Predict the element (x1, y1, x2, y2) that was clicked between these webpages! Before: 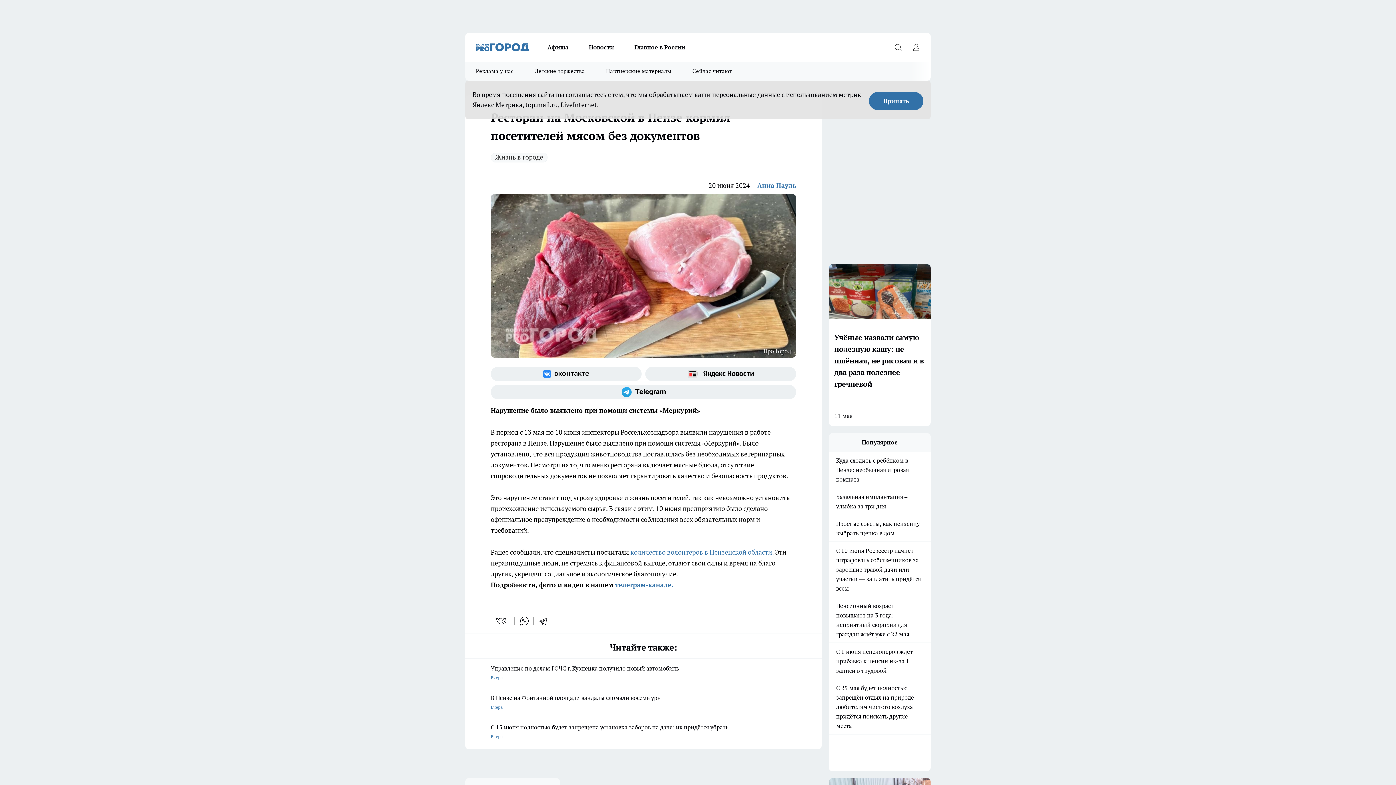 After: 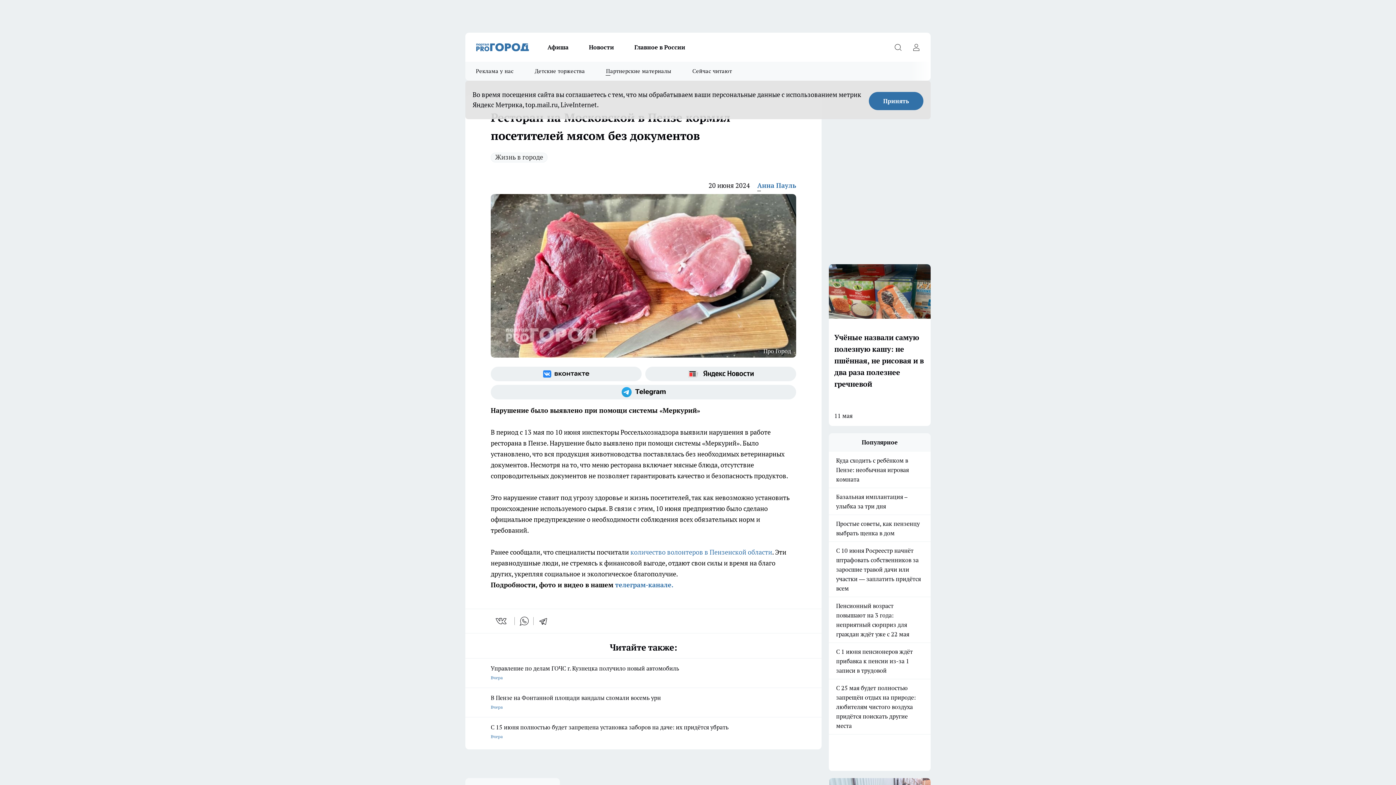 Action: bbox: (595, 61, 681, 80) label: Партнерские материалы